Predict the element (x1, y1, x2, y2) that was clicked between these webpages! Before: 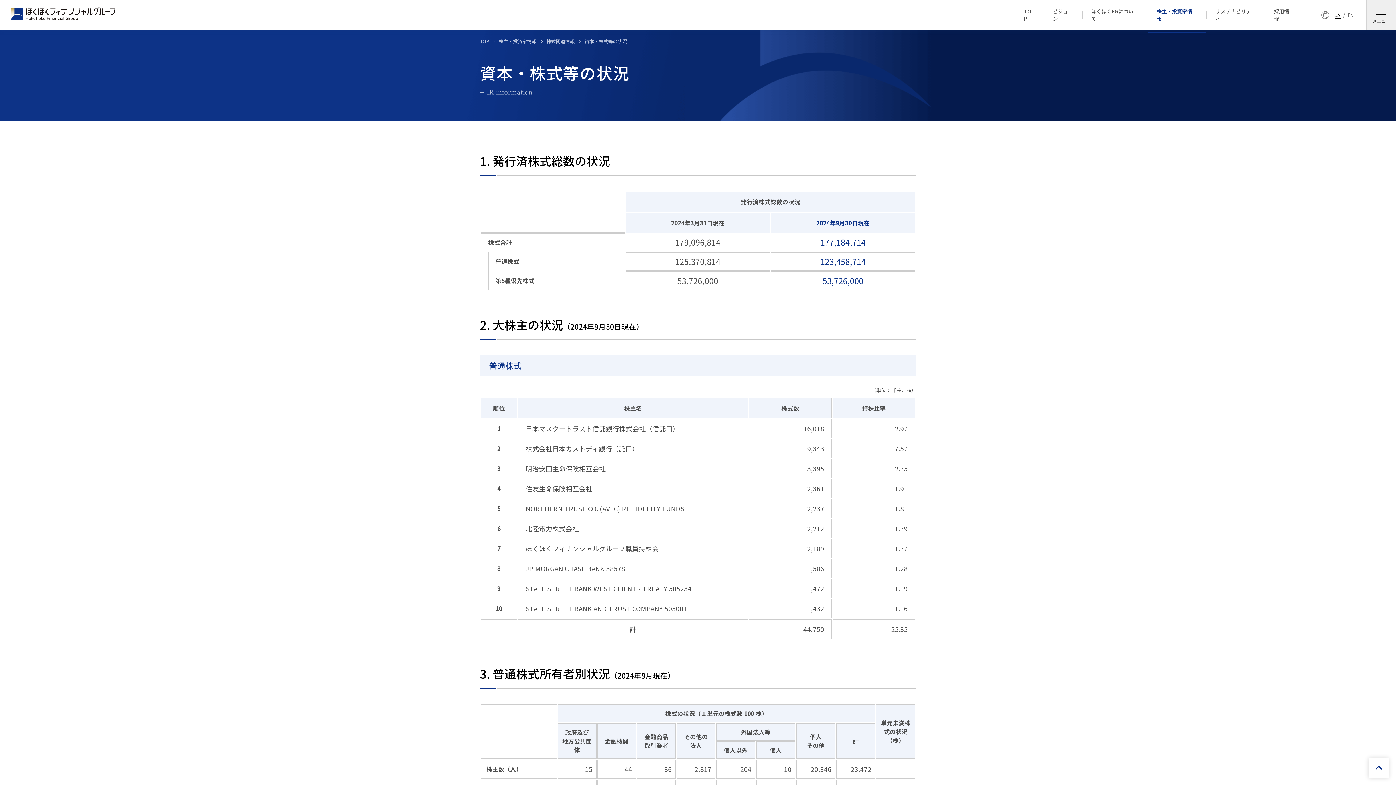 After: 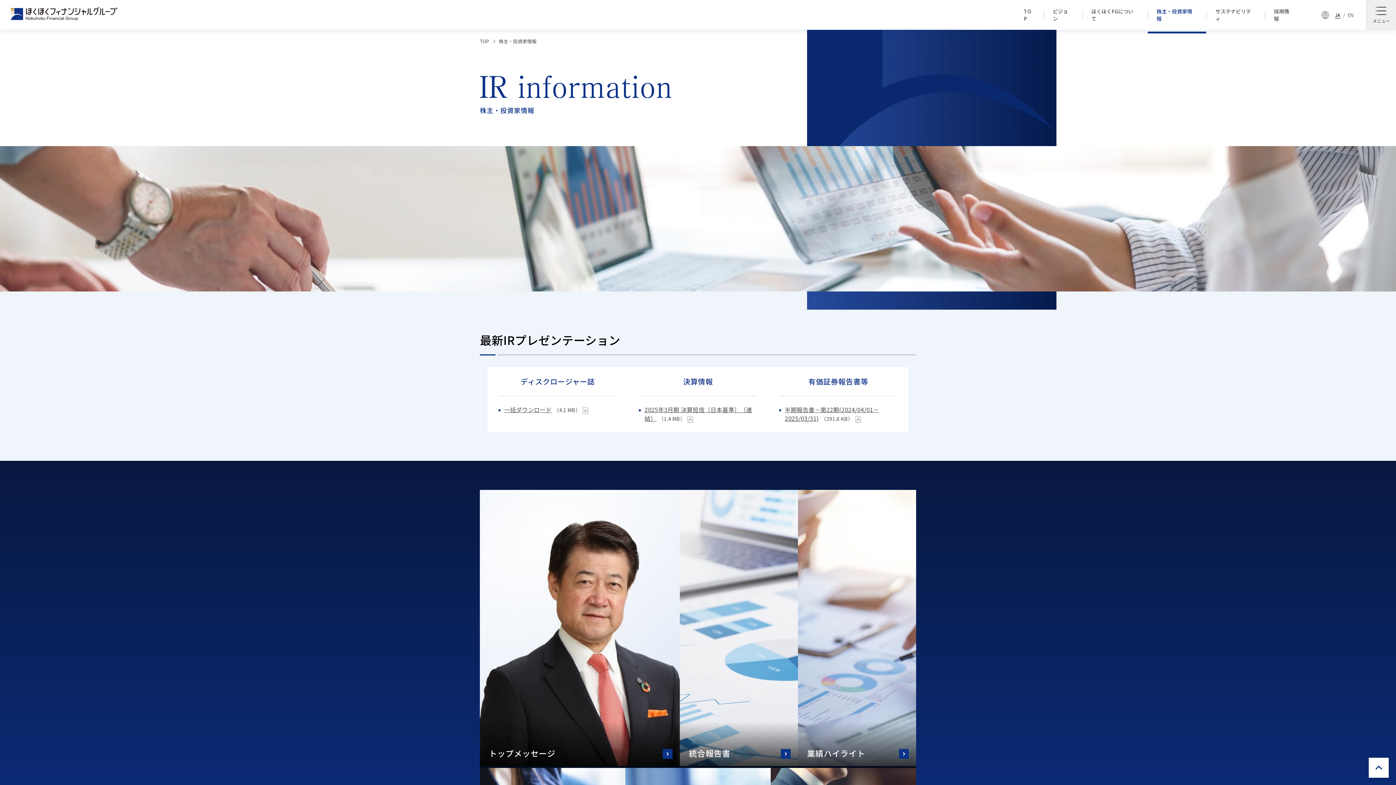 Action: label: 株主・投資家情報 bbox: (498, 37, 536, 44)